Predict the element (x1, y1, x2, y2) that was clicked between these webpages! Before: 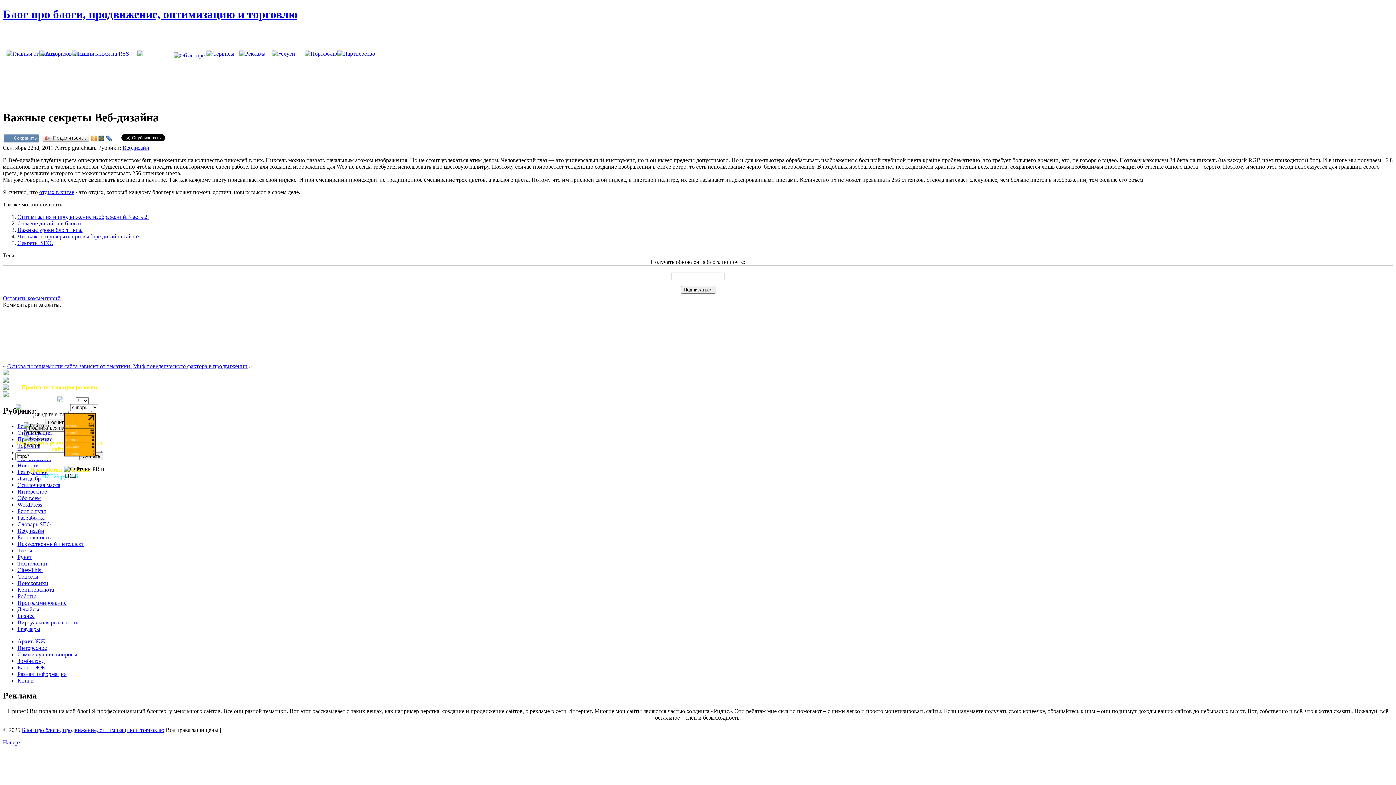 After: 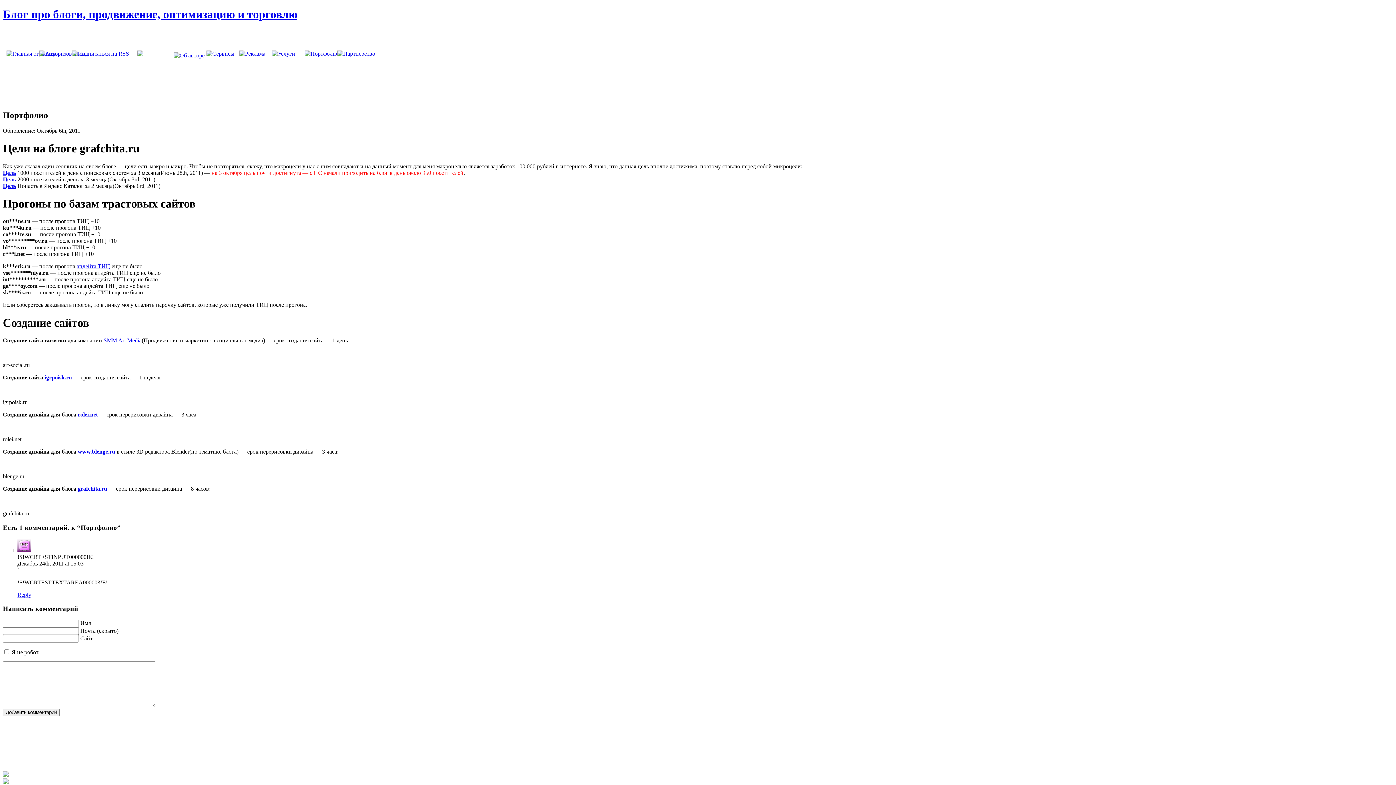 Action: bbox: (304, 50, 338, 56)